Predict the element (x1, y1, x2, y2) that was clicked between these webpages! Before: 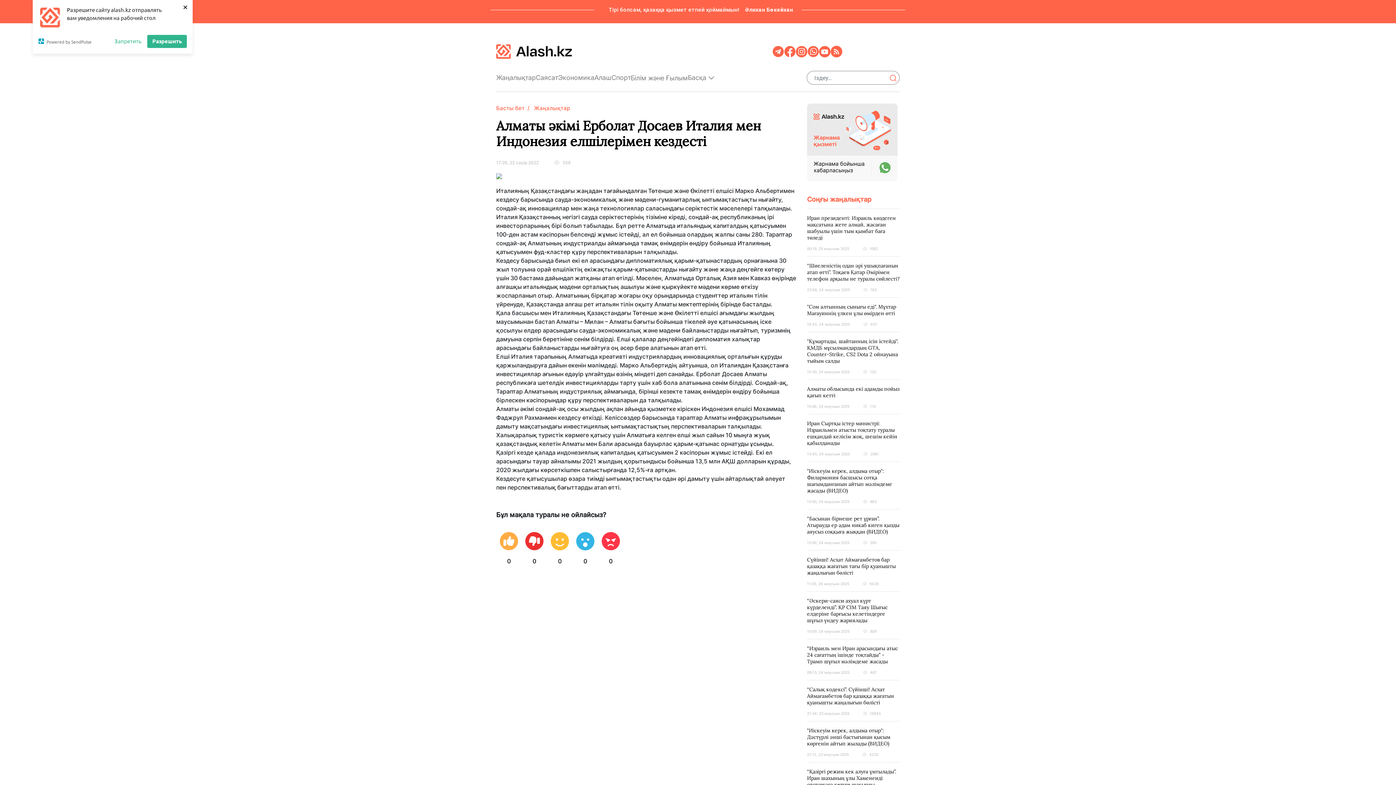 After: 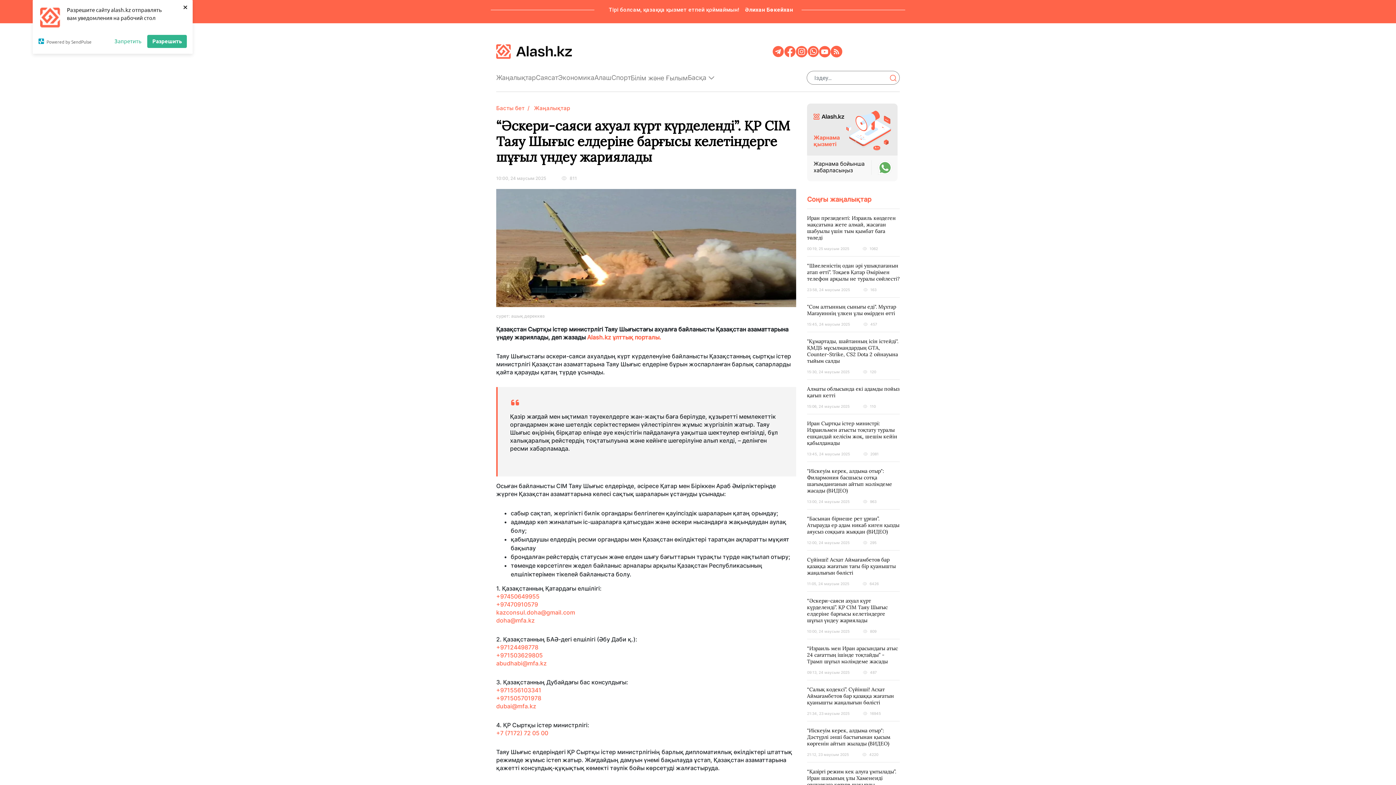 Action: label: “Әскери-саяси ахуал күрт күрделенді”. ҚР СІМ Таяу Шығыс елдеріне барғысы келетіндерге шұғыл үндеу жариялады bbox: (807, 597, 888, 624)